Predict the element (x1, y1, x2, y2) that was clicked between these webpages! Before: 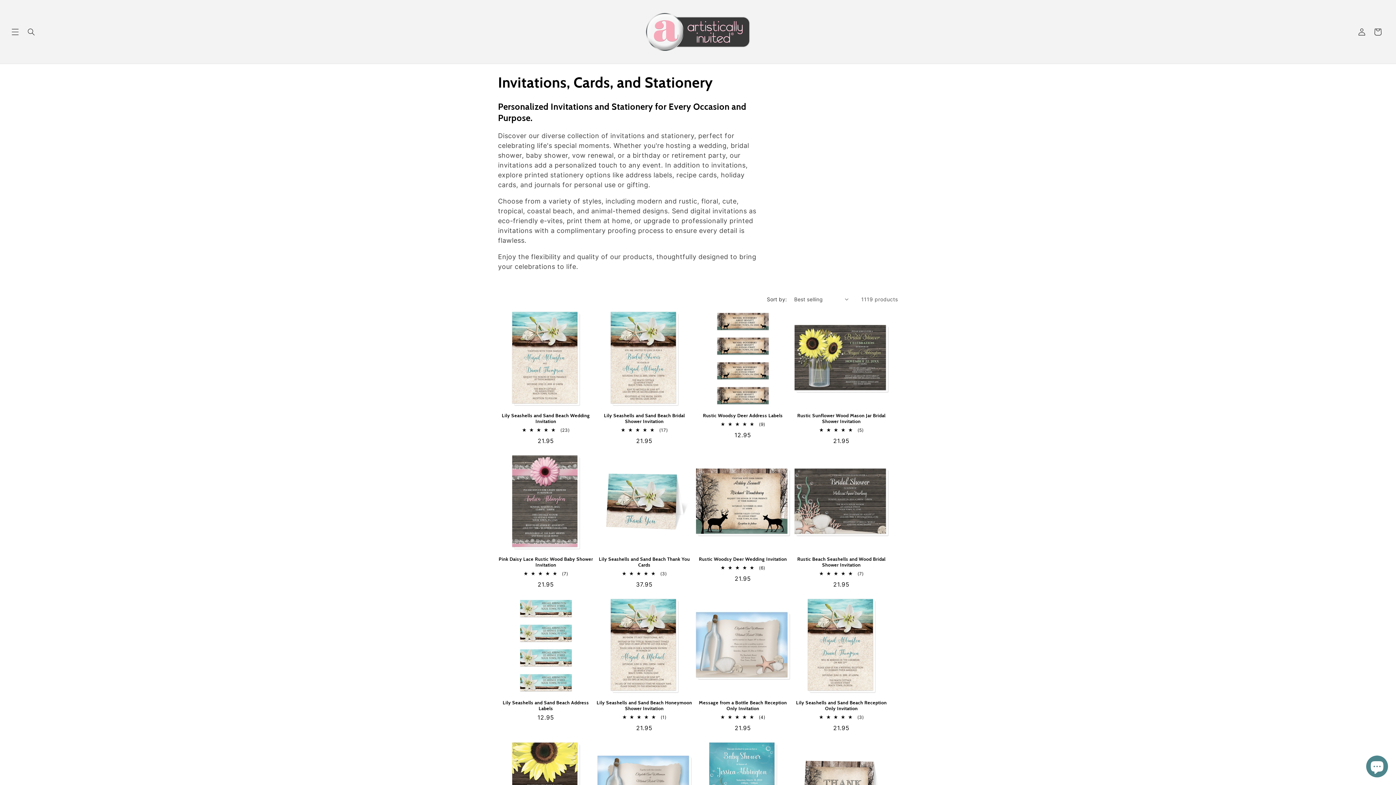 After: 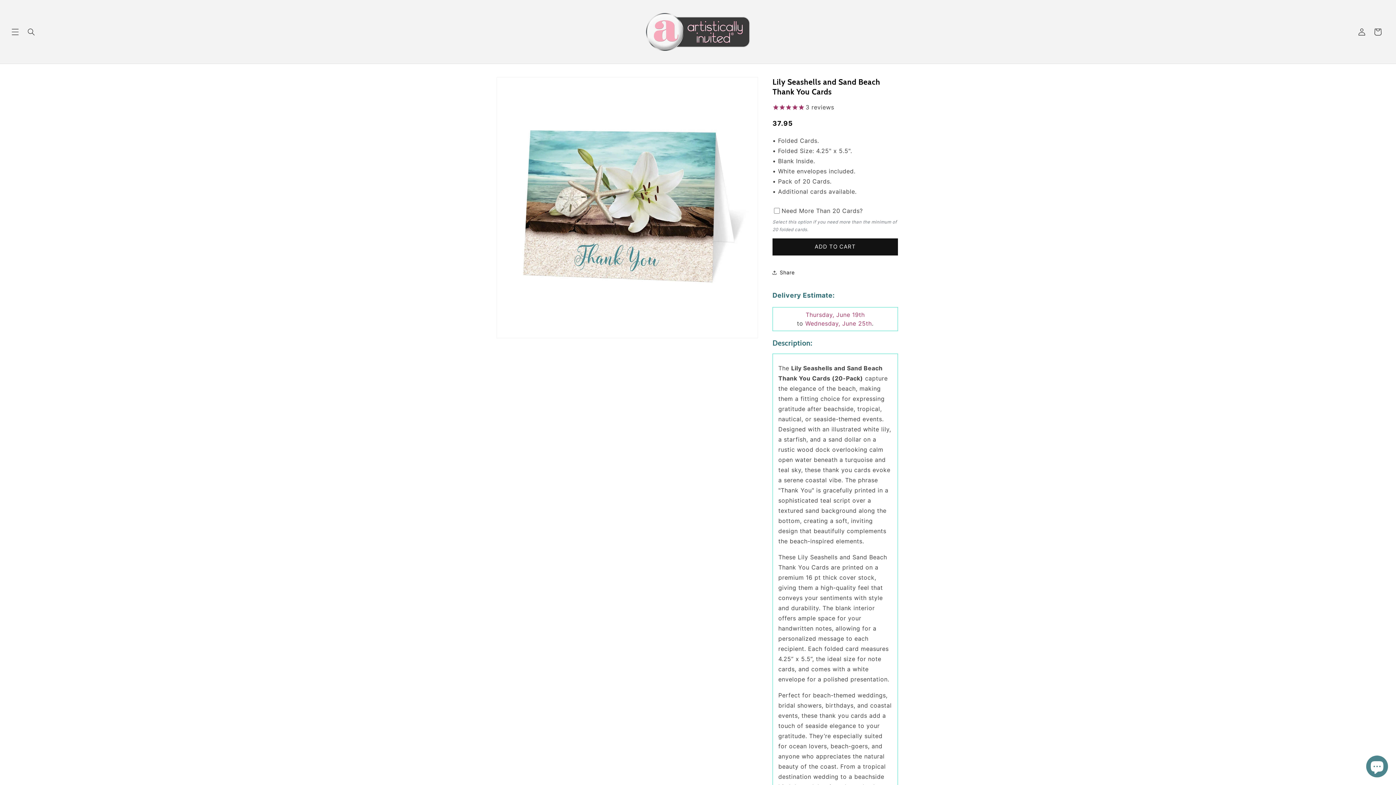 Action: label: Lily Seashells and Sand Beach Thank You Cards bbox: (596, 556, 692, 567)